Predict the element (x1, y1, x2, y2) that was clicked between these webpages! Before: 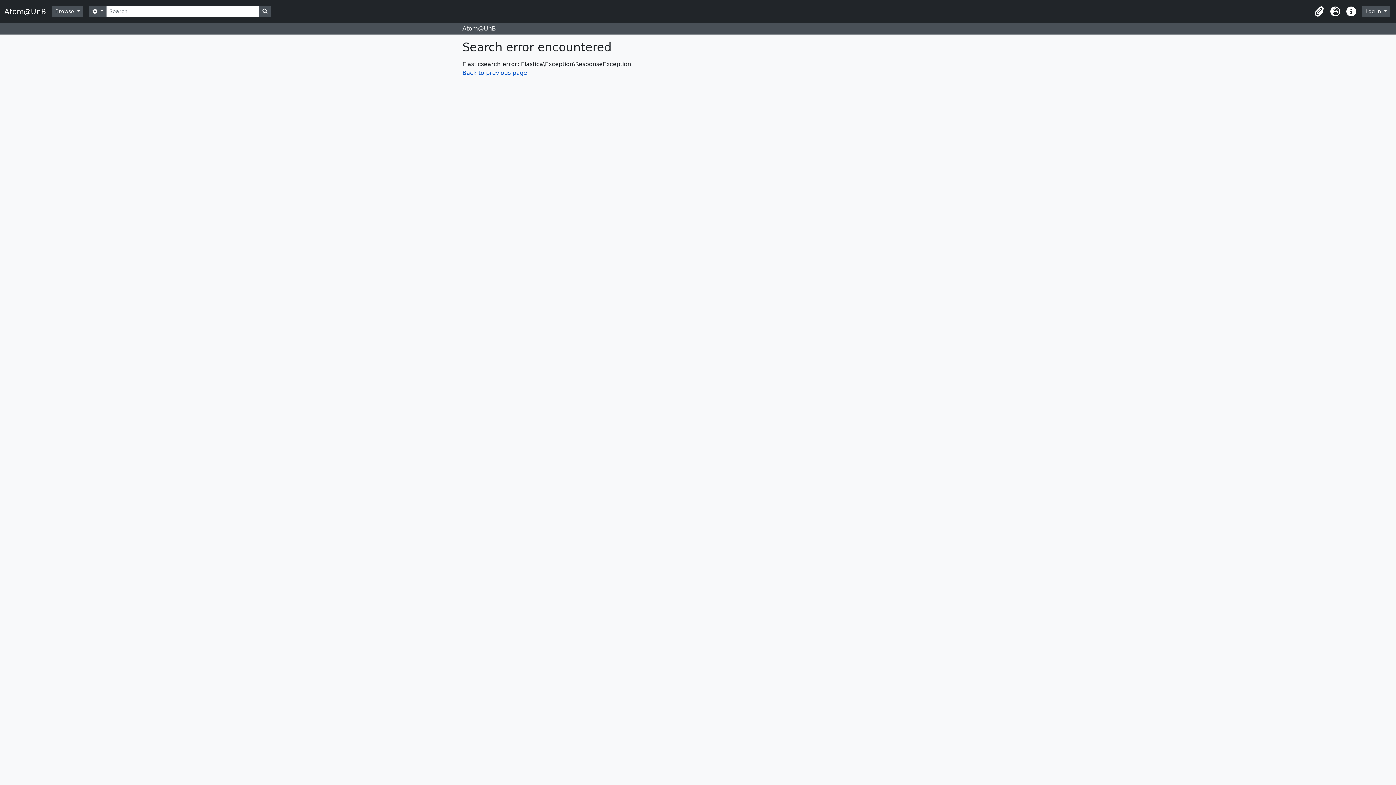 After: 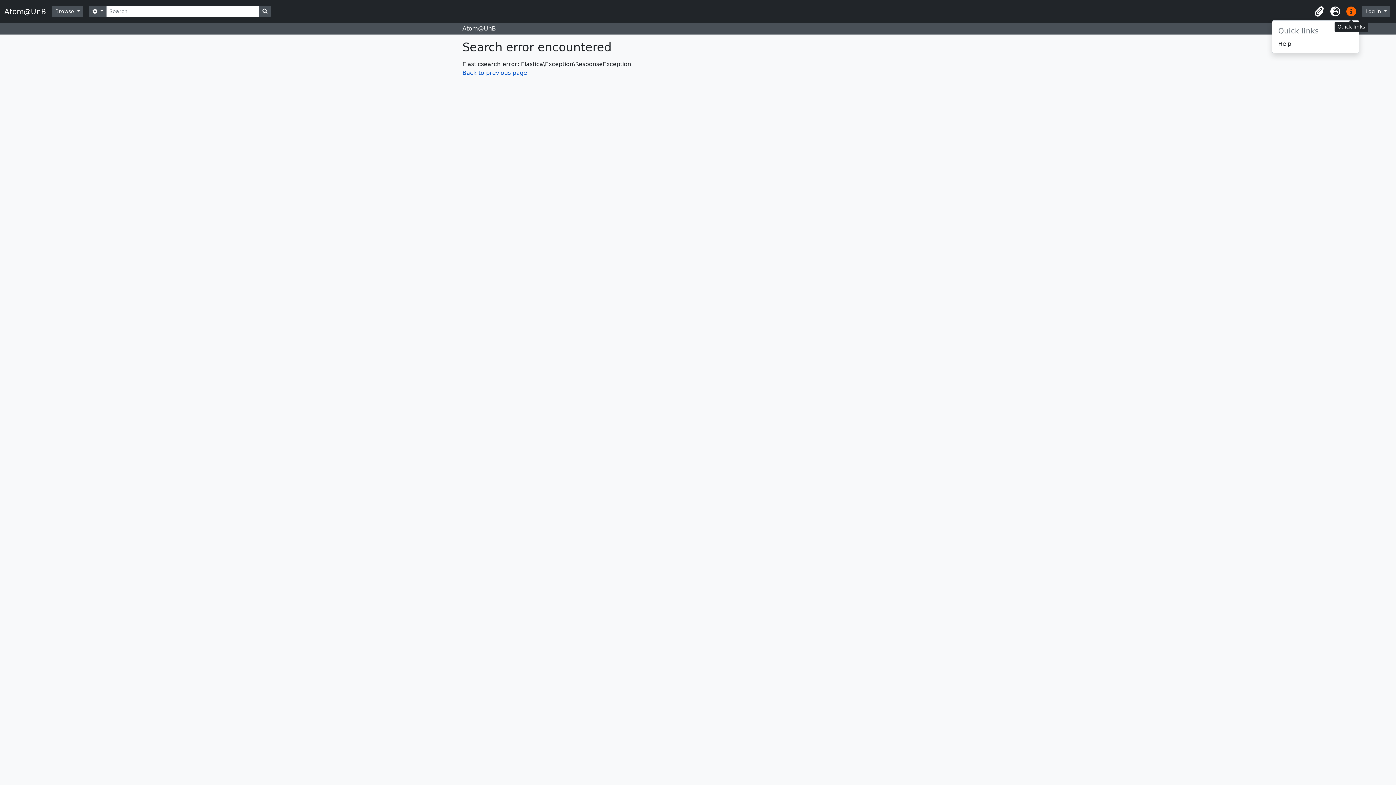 Action: bbox: (1343, 3, 1359, 19) label: Quick links